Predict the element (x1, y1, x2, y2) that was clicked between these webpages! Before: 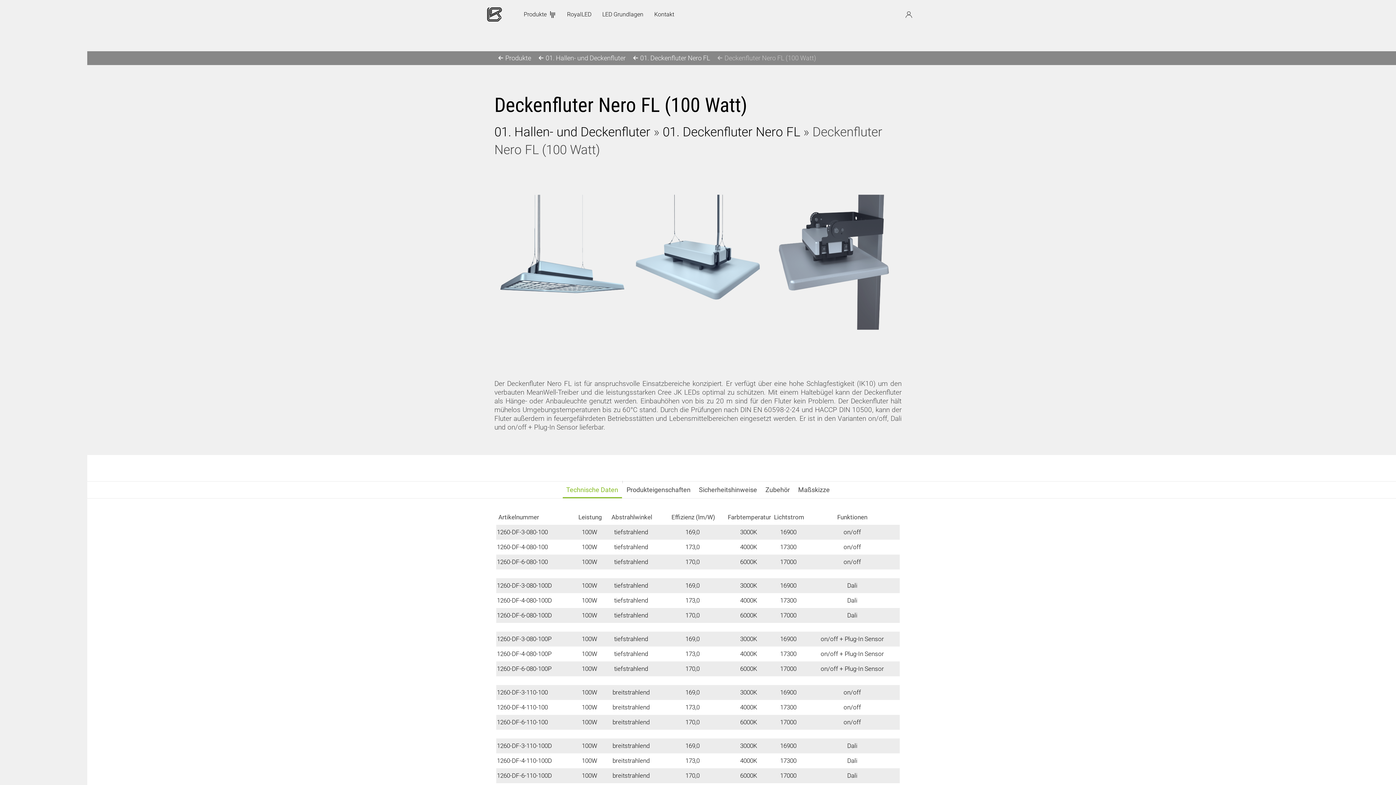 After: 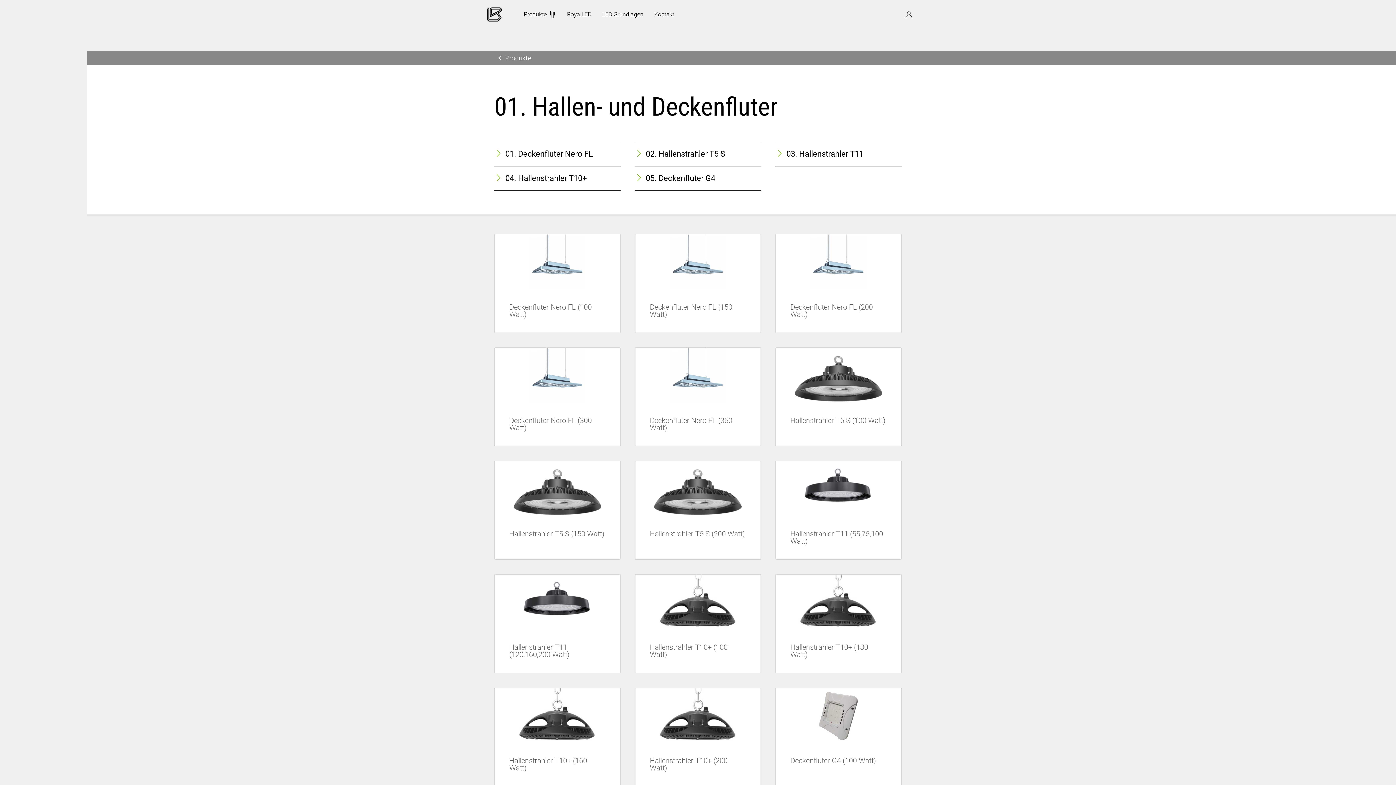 Action: label: 01. Hallen- und Deckenfluter bbox: (494, 124, 650, 139)